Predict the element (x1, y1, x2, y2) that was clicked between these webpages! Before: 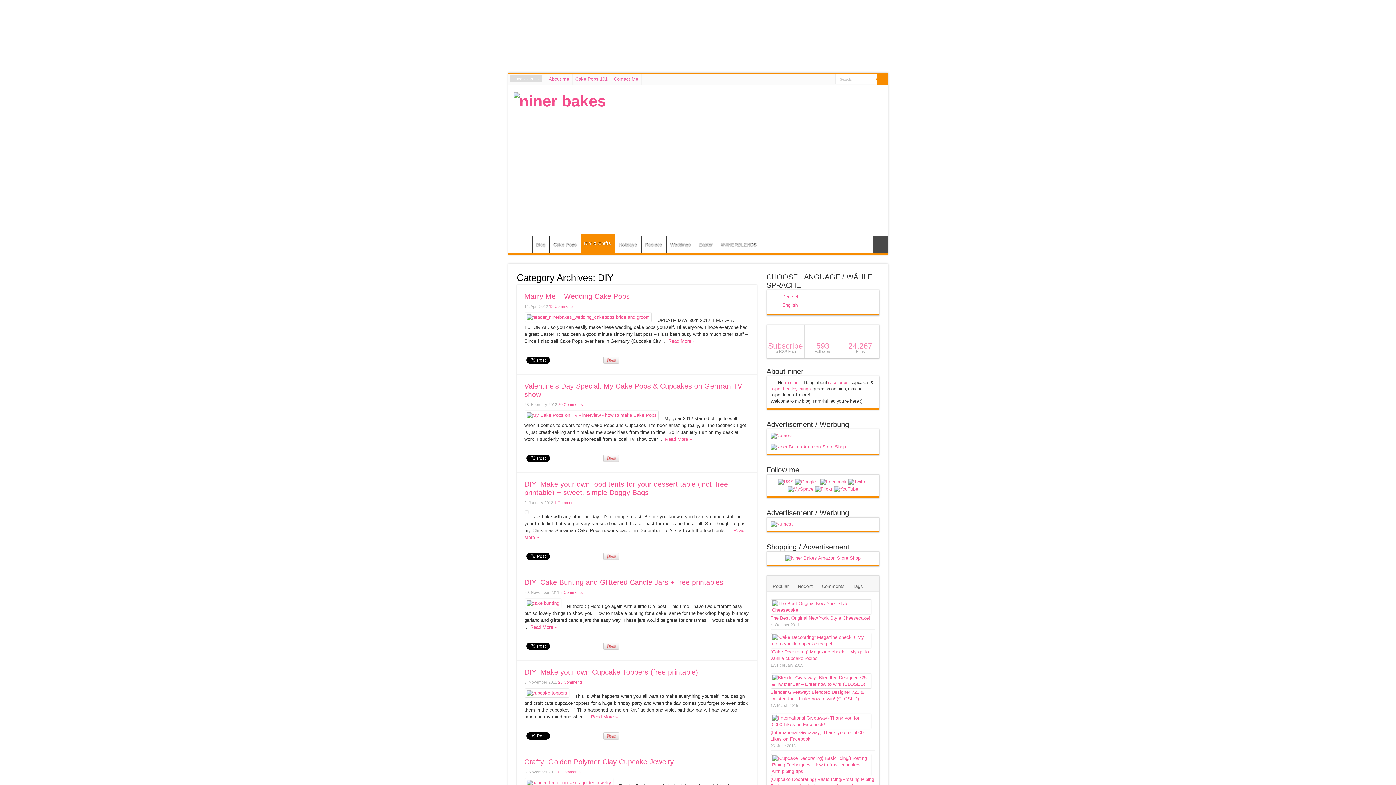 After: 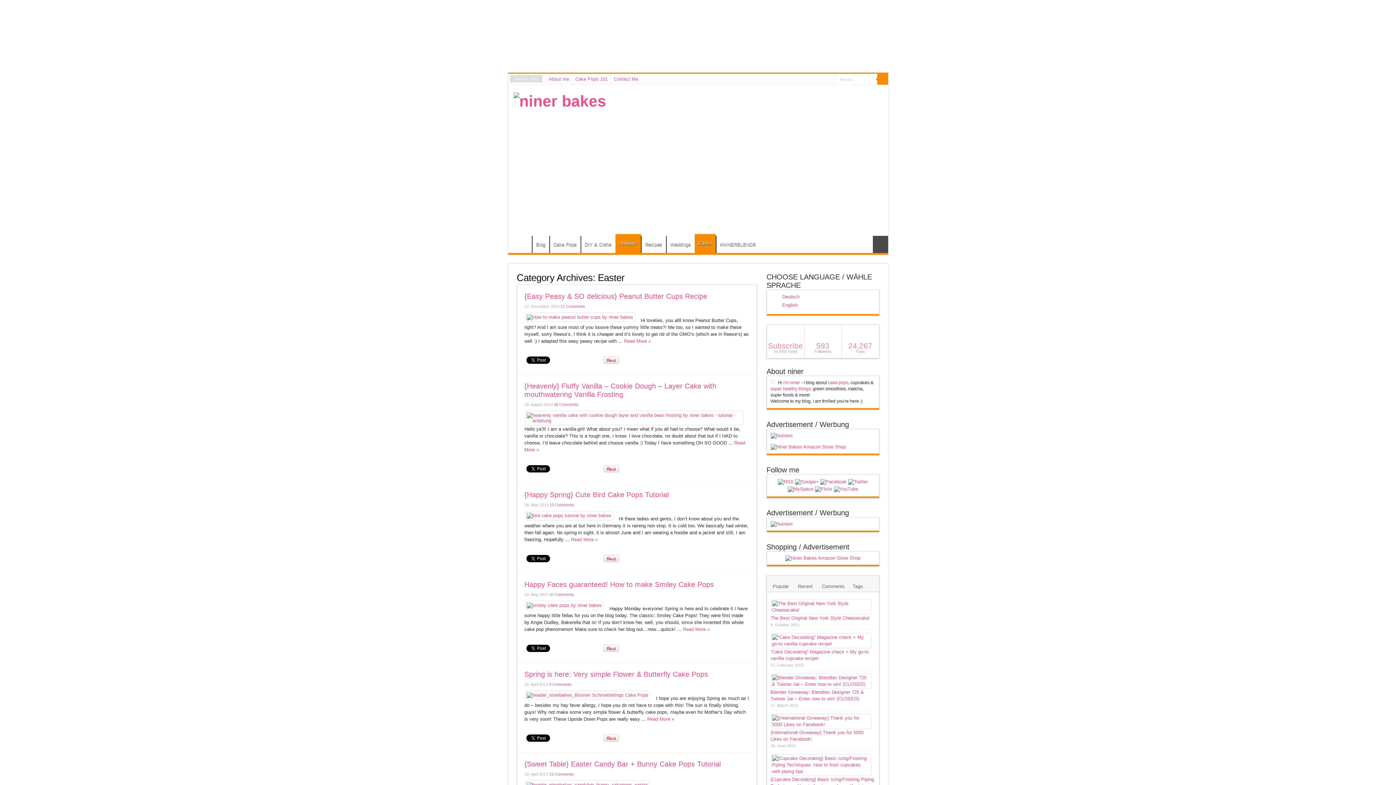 Action: label: Easter bbox: (695, 236, 716, 253)